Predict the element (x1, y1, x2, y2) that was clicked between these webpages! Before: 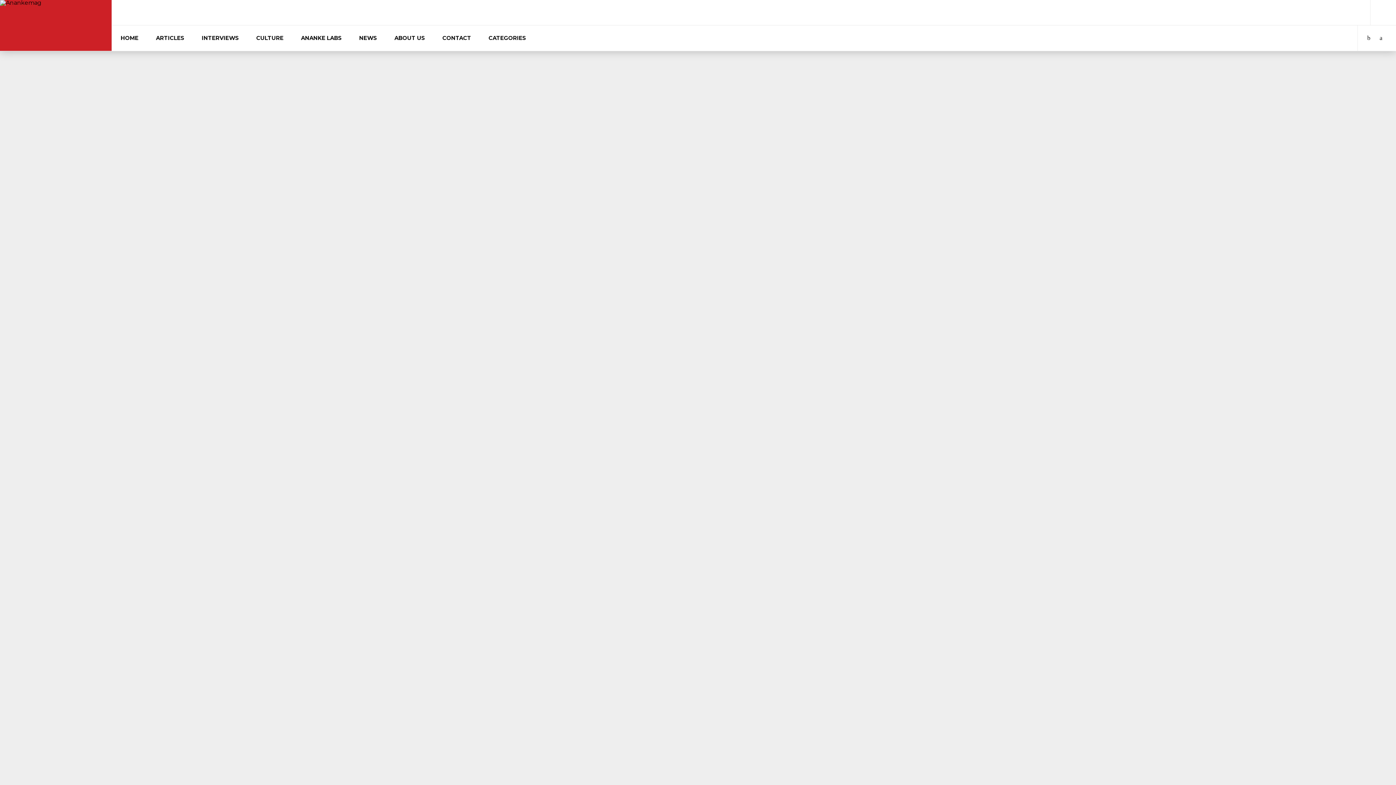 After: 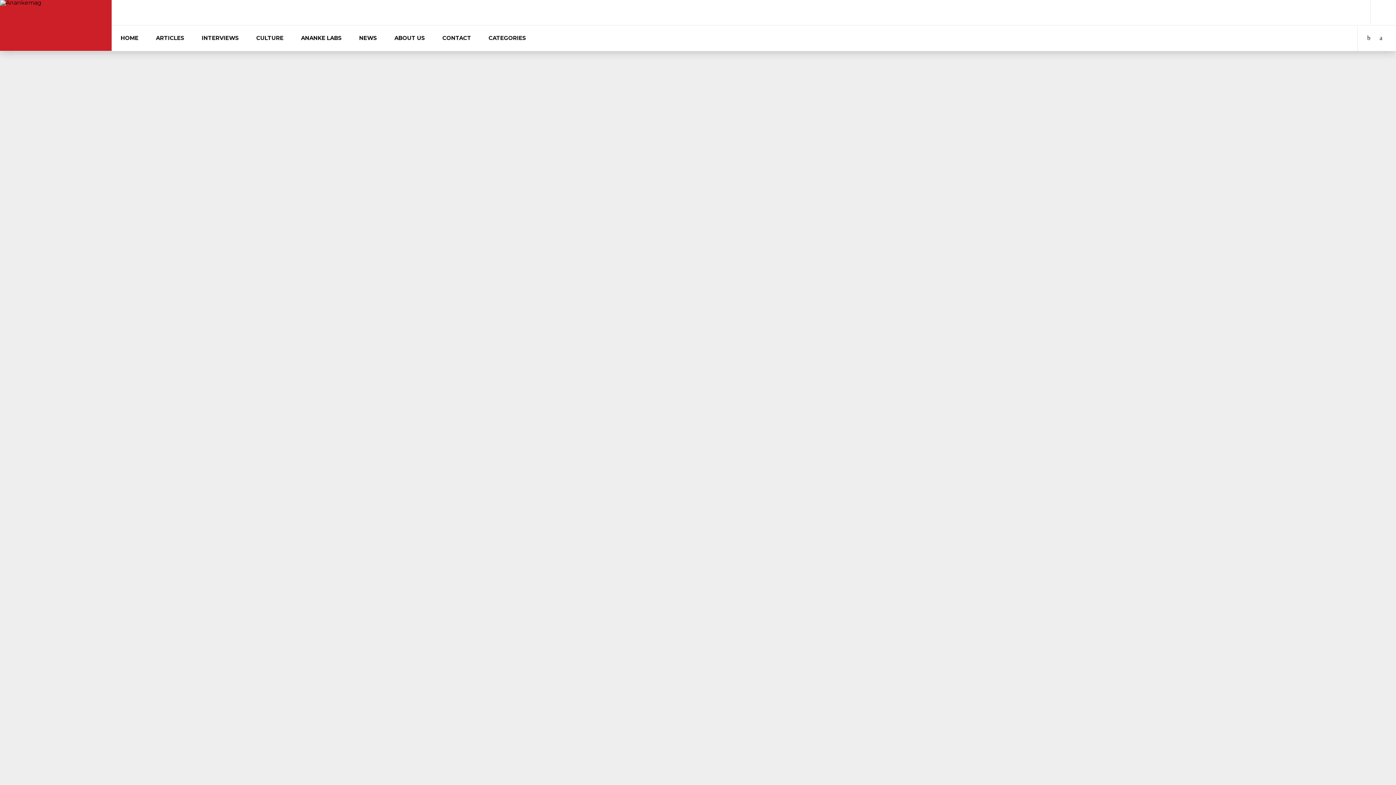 Action: label: October 2021 bbox: (817, 746, 851, 752)